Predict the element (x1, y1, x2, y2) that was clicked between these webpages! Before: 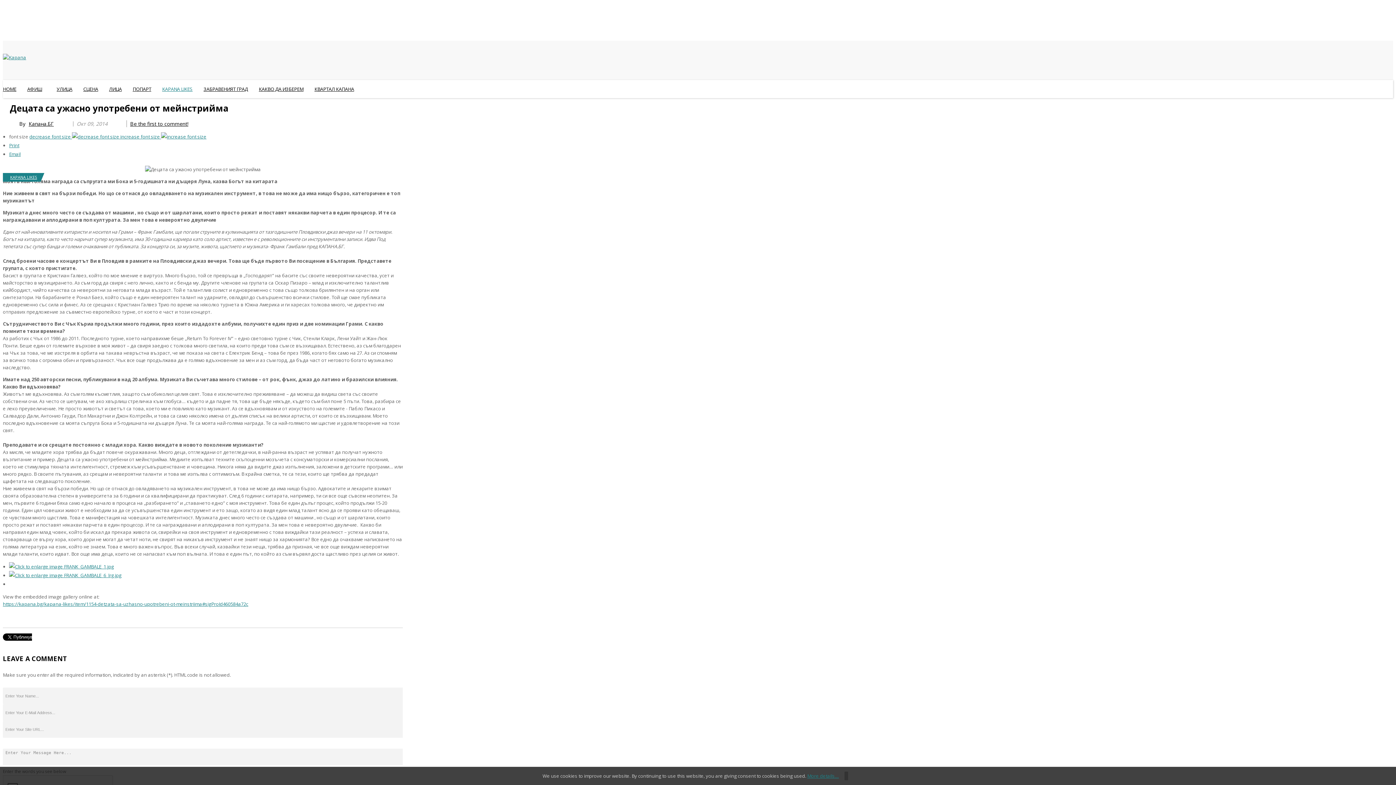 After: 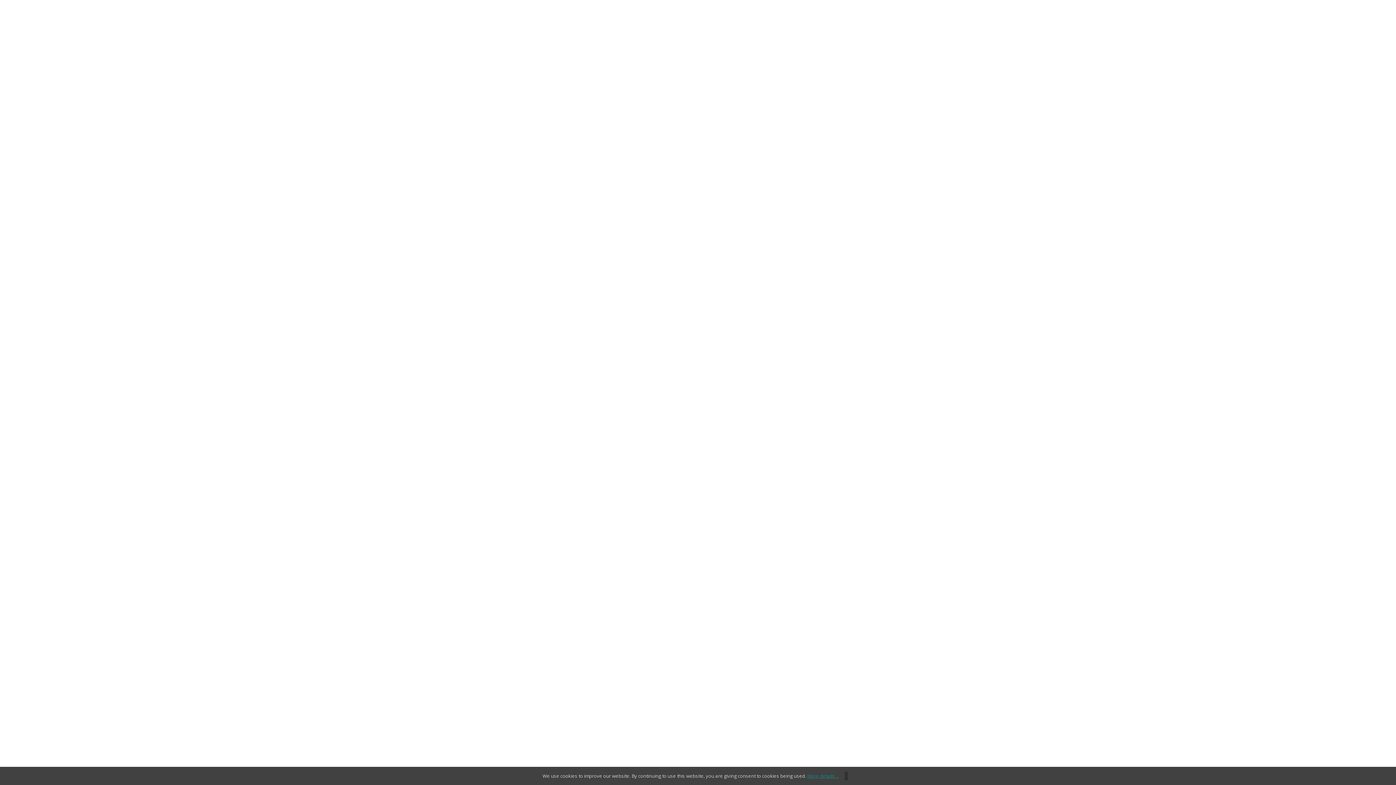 Action: bbox: (51, 80, 77, 98) label: УЛИЦА